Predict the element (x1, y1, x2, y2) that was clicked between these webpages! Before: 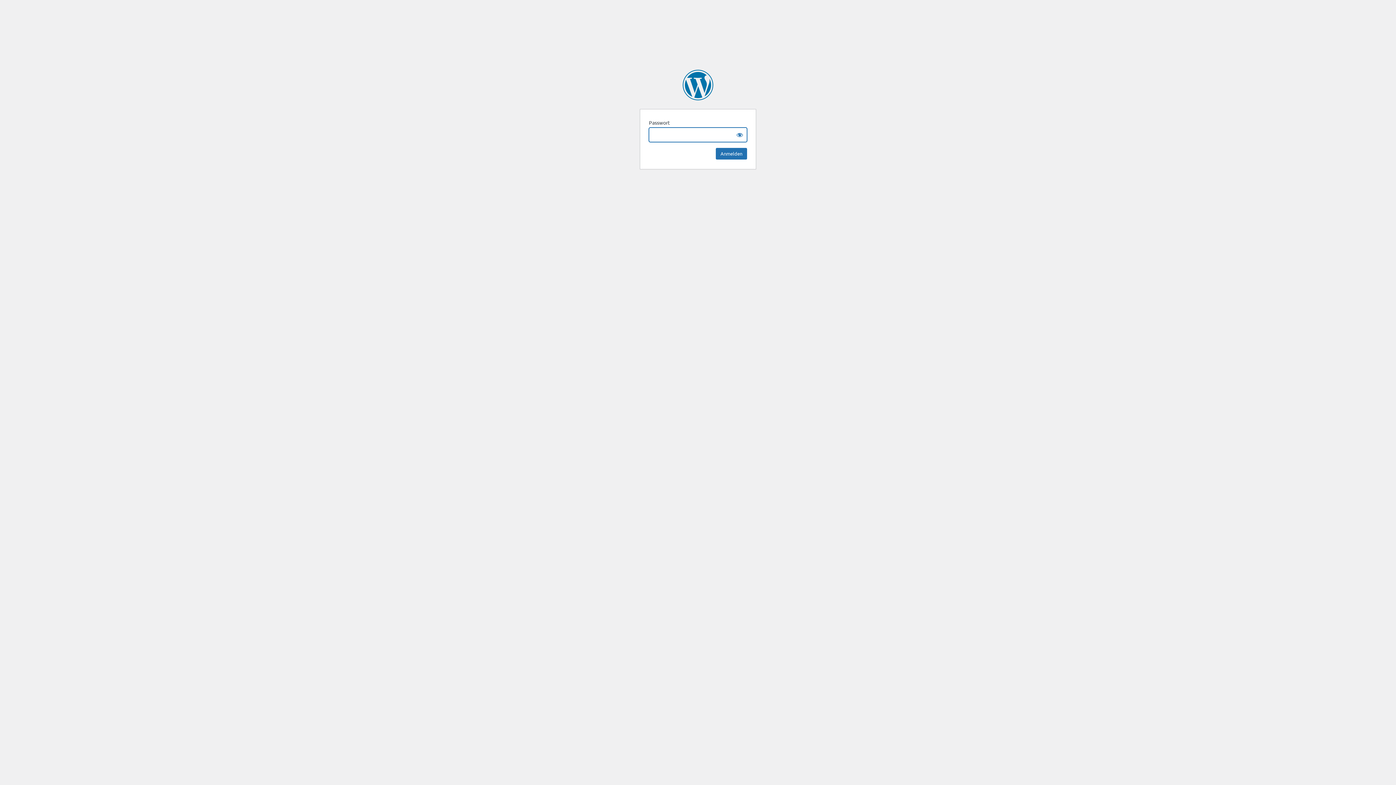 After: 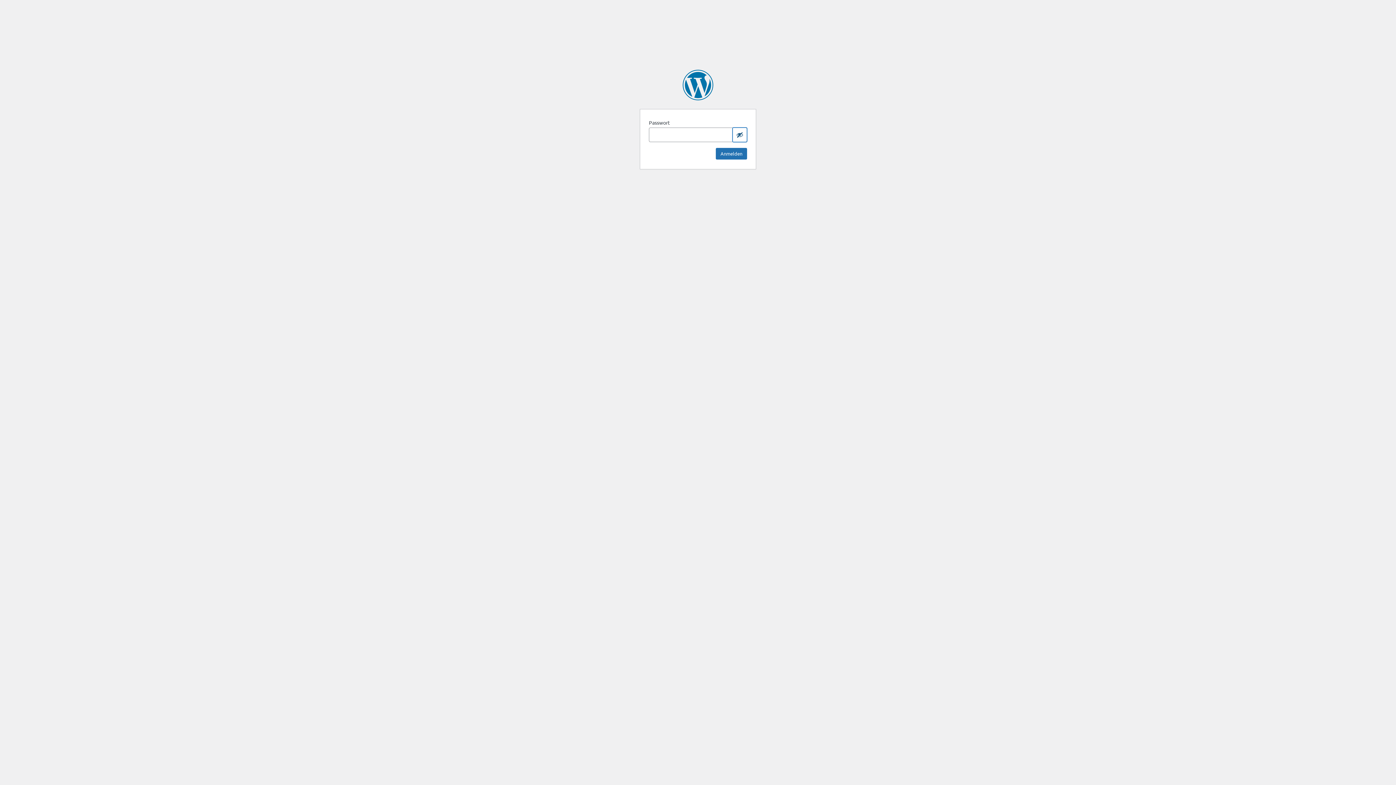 Action: label: Show password bbox: (732, 127, 747, 142)